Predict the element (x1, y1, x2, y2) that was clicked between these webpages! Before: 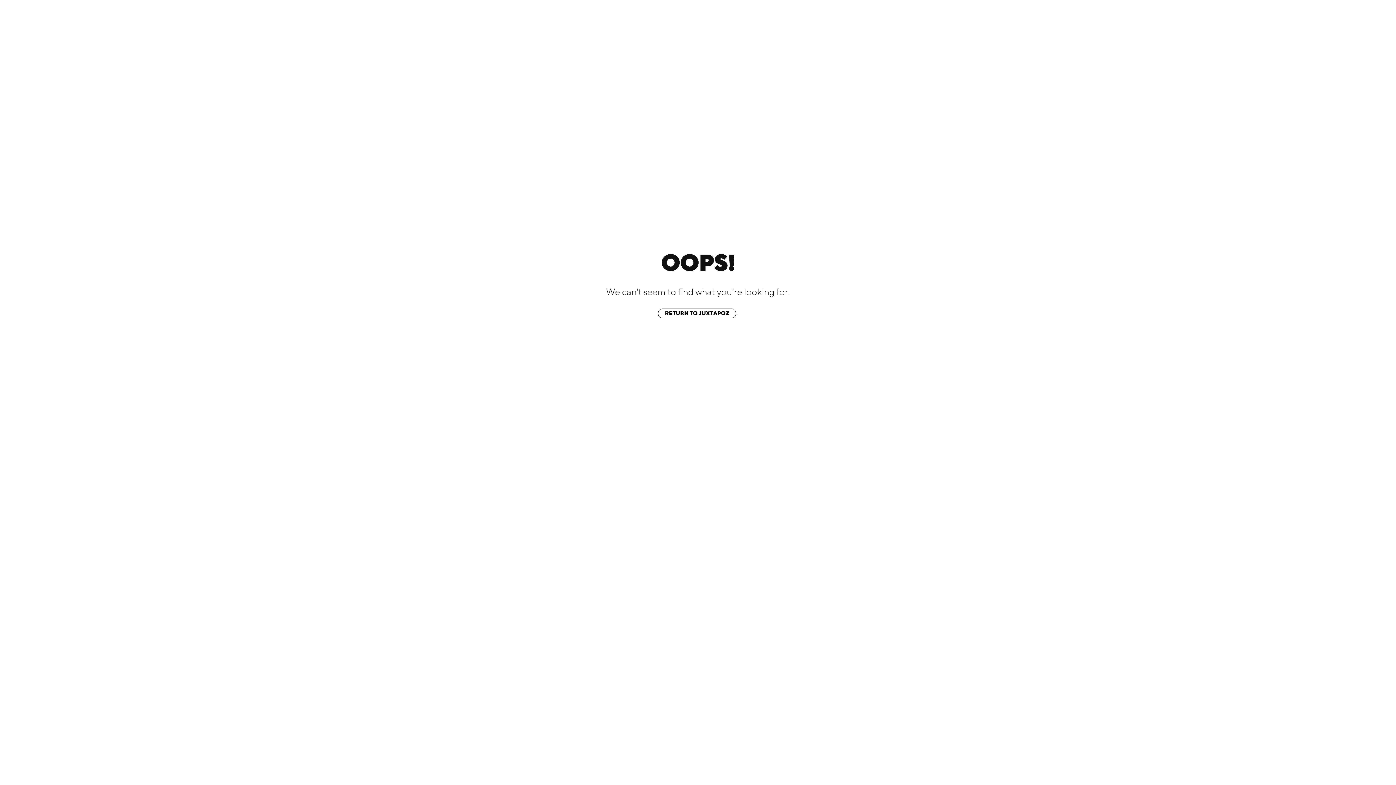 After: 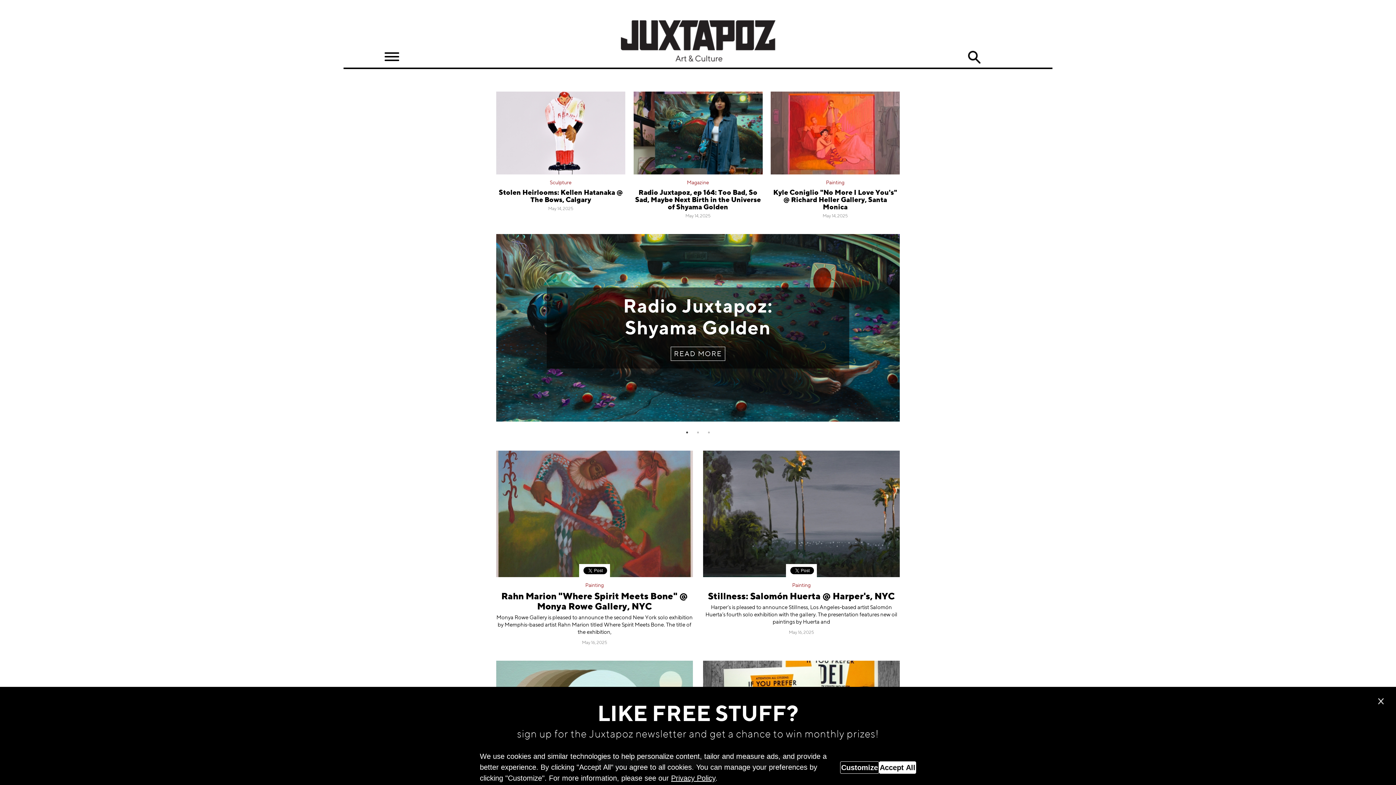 Action: bbox: (658, 308, 736, 318) label: RETURN TO JUXTAPOZ